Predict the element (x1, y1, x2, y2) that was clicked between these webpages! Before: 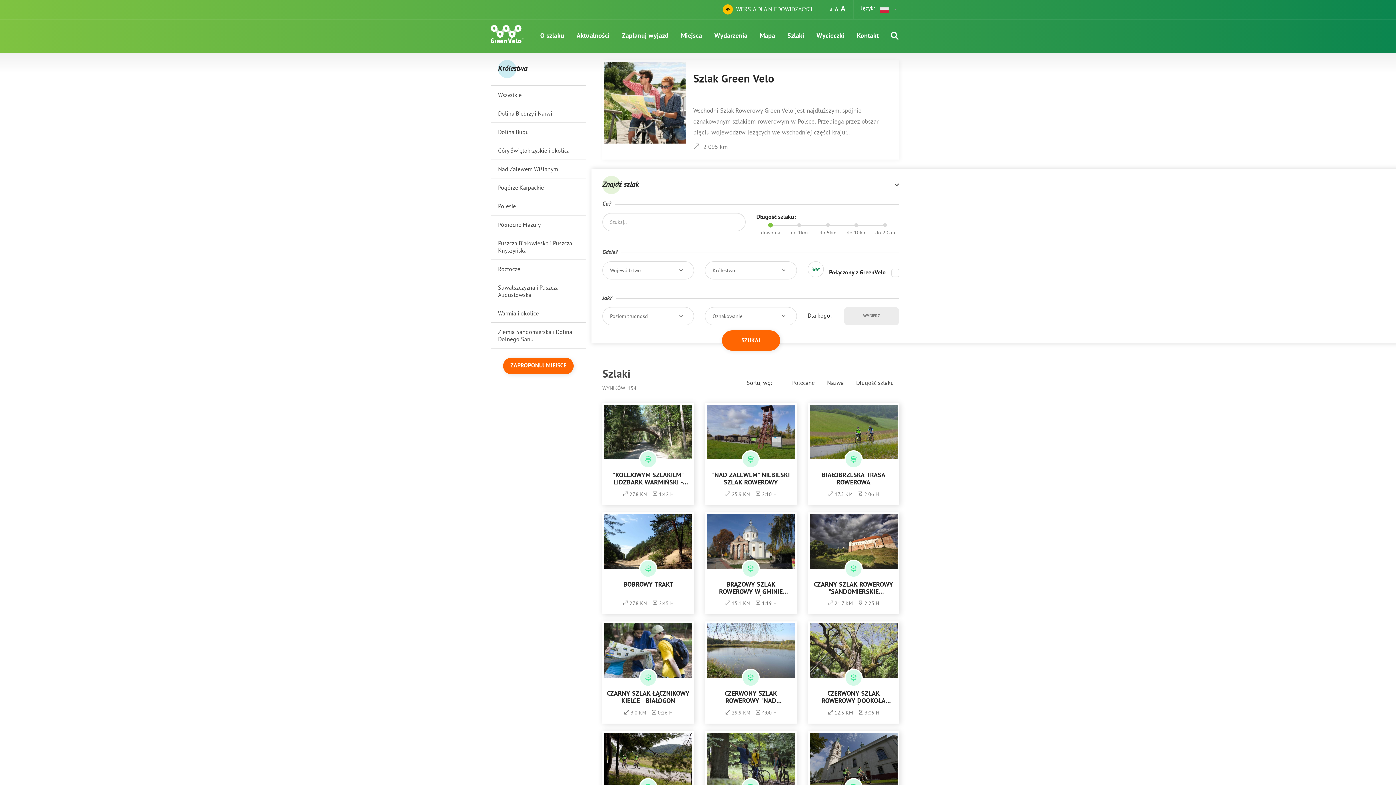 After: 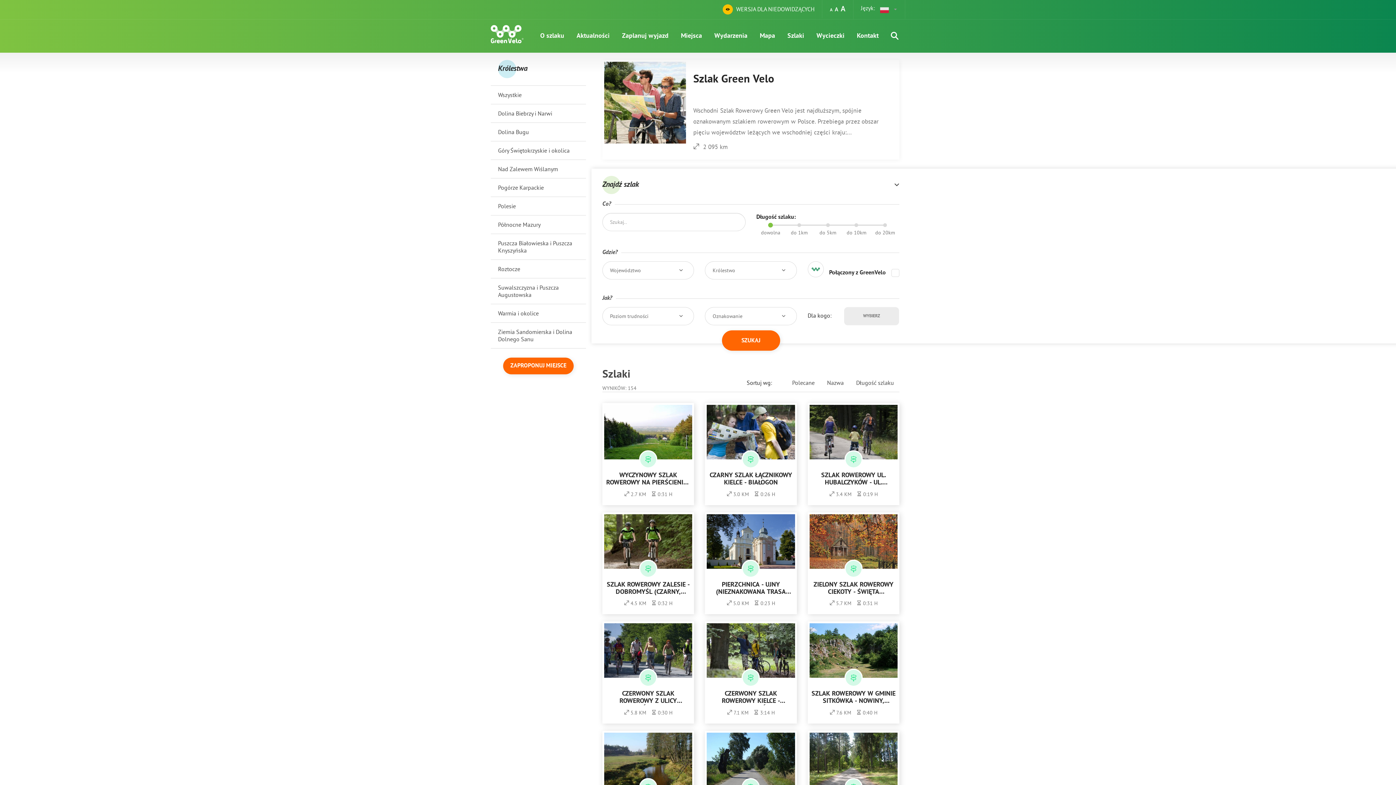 Action: label: Długość szlaku bbox: (850, 373, 899, 392)